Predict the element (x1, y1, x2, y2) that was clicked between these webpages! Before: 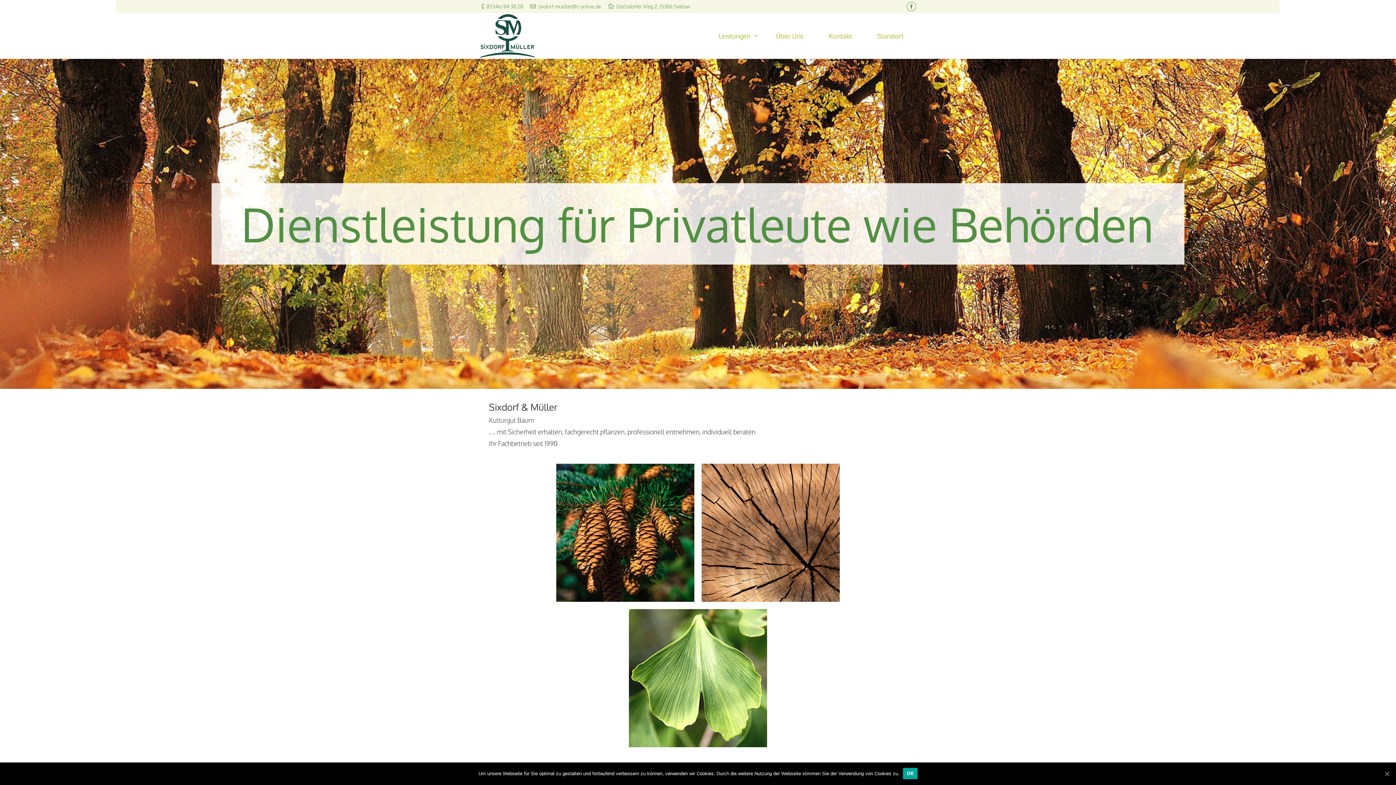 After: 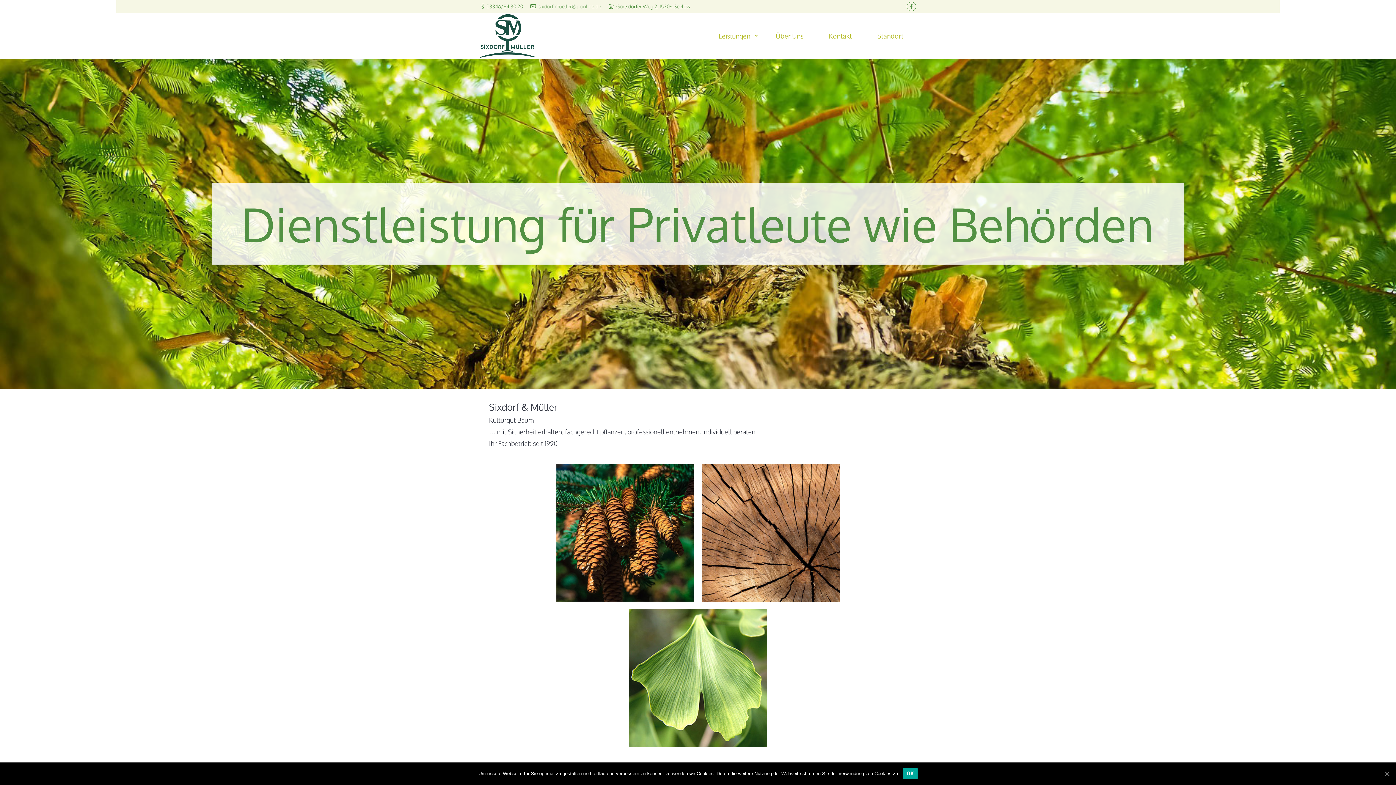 Action: bbox: (538, 3, 601, 9) label: sixdorf.mueller@t-online.de